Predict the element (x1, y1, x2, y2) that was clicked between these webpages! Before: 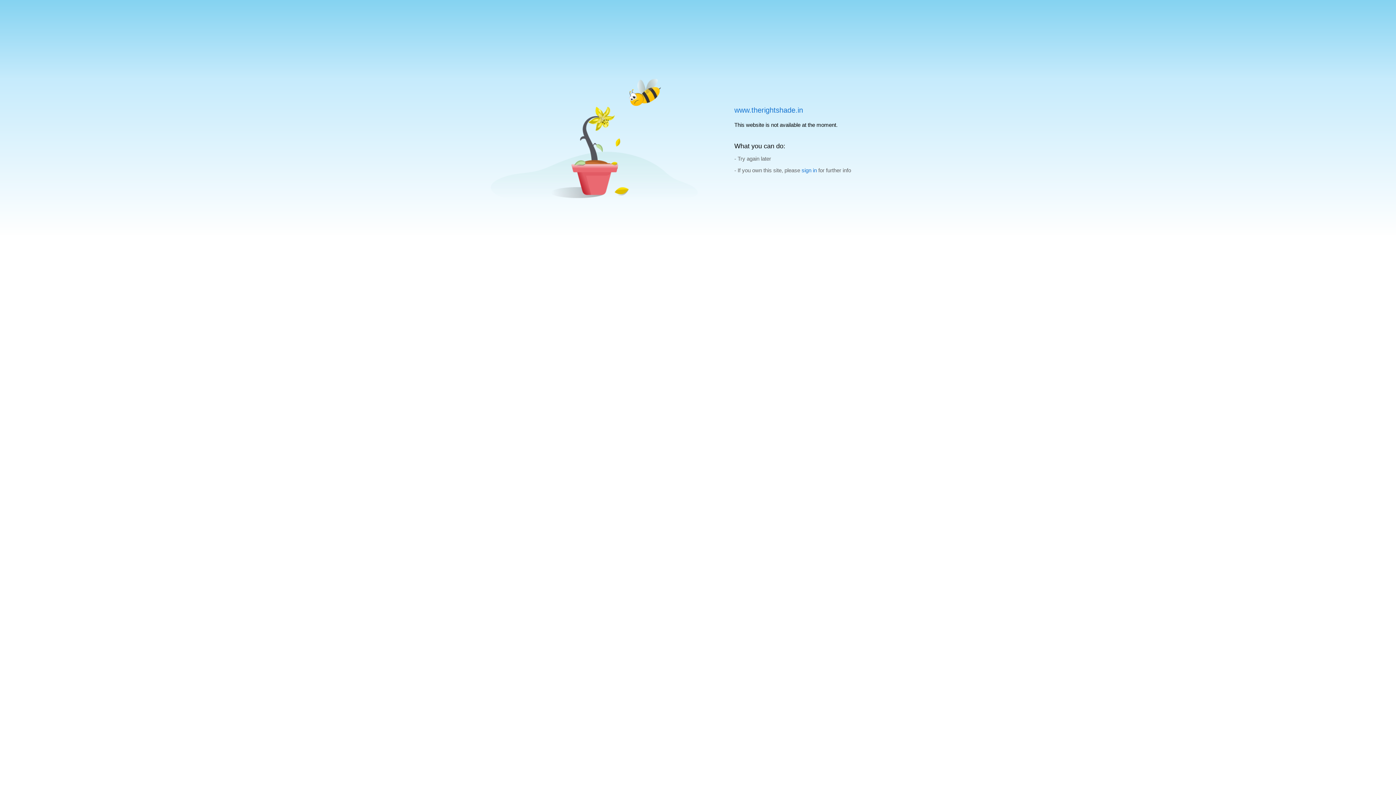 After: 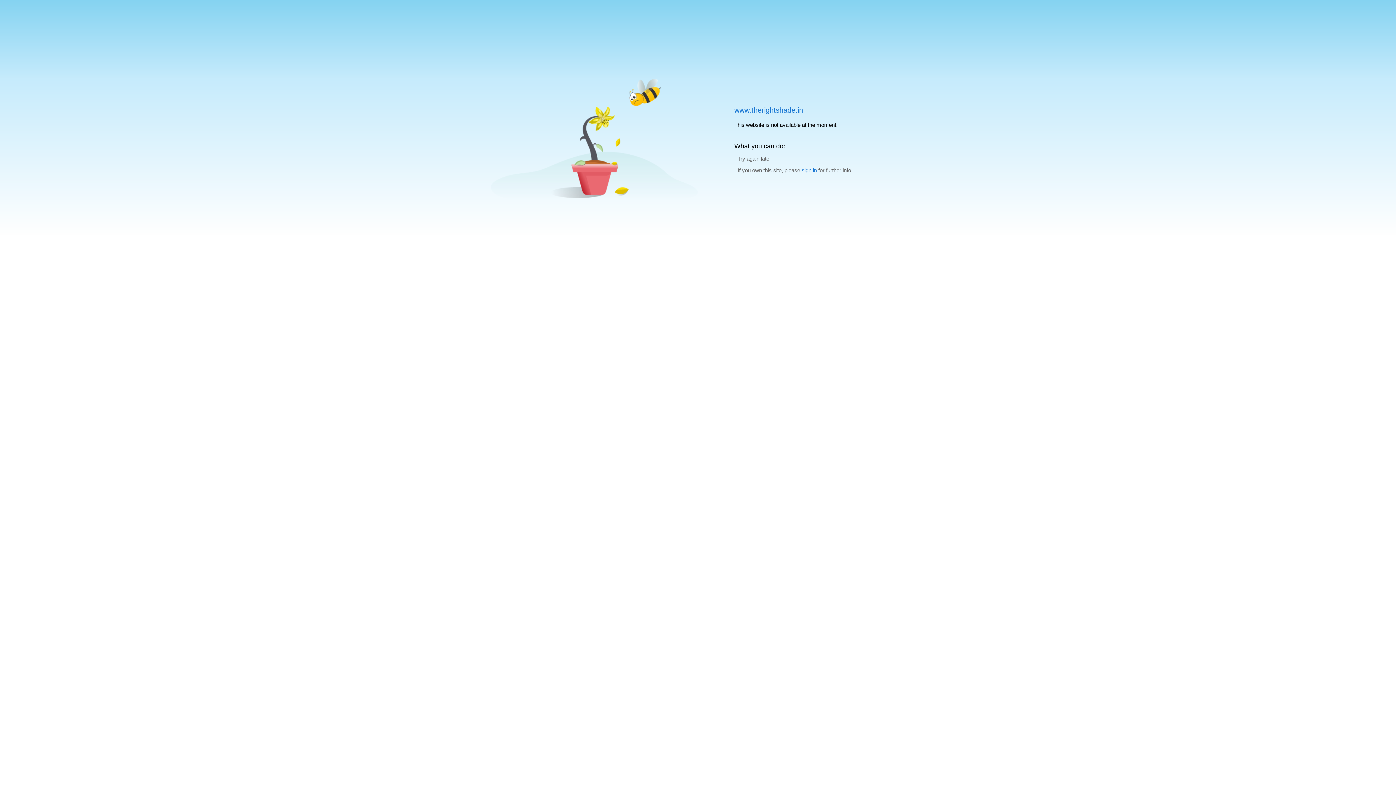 Action: bbox: (734, 106, 803, 114) label: www.therightshade.in